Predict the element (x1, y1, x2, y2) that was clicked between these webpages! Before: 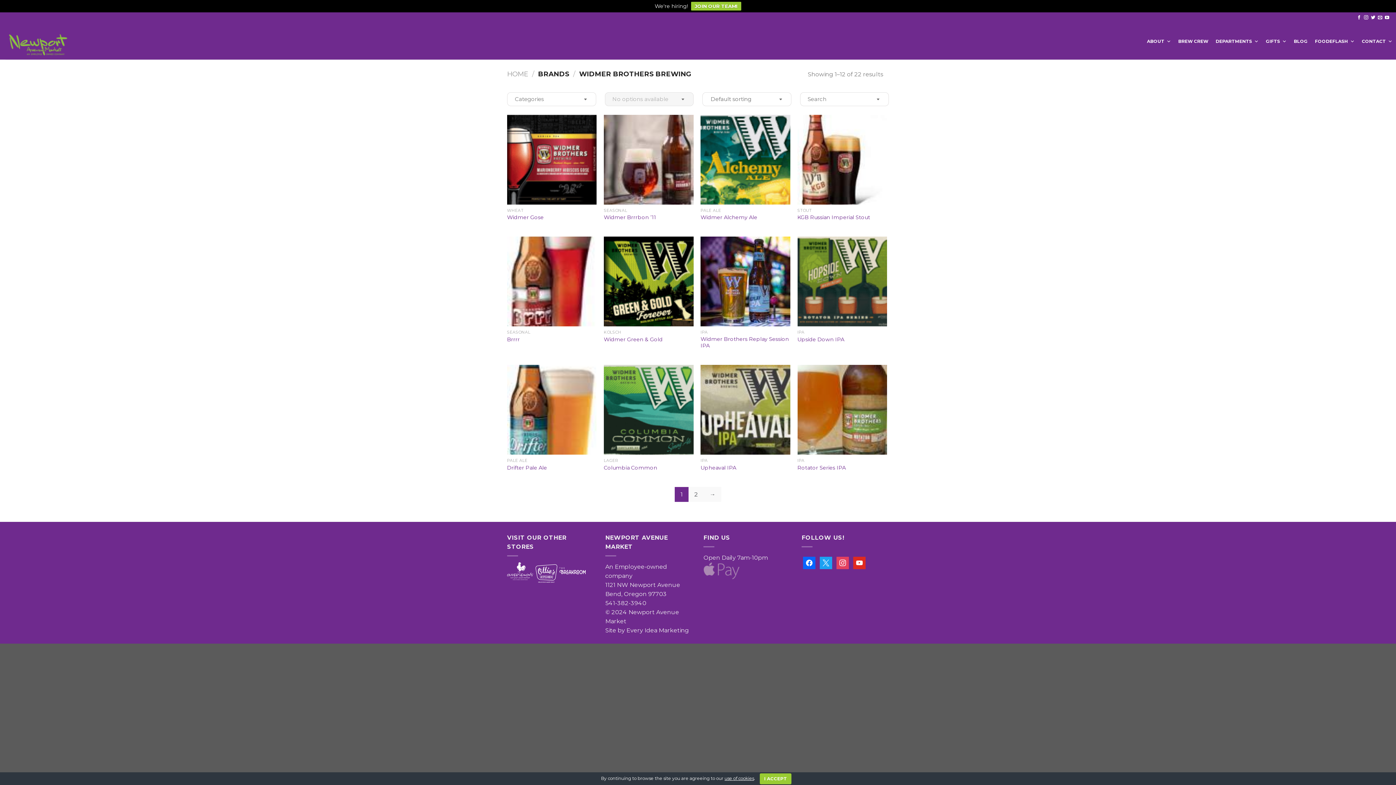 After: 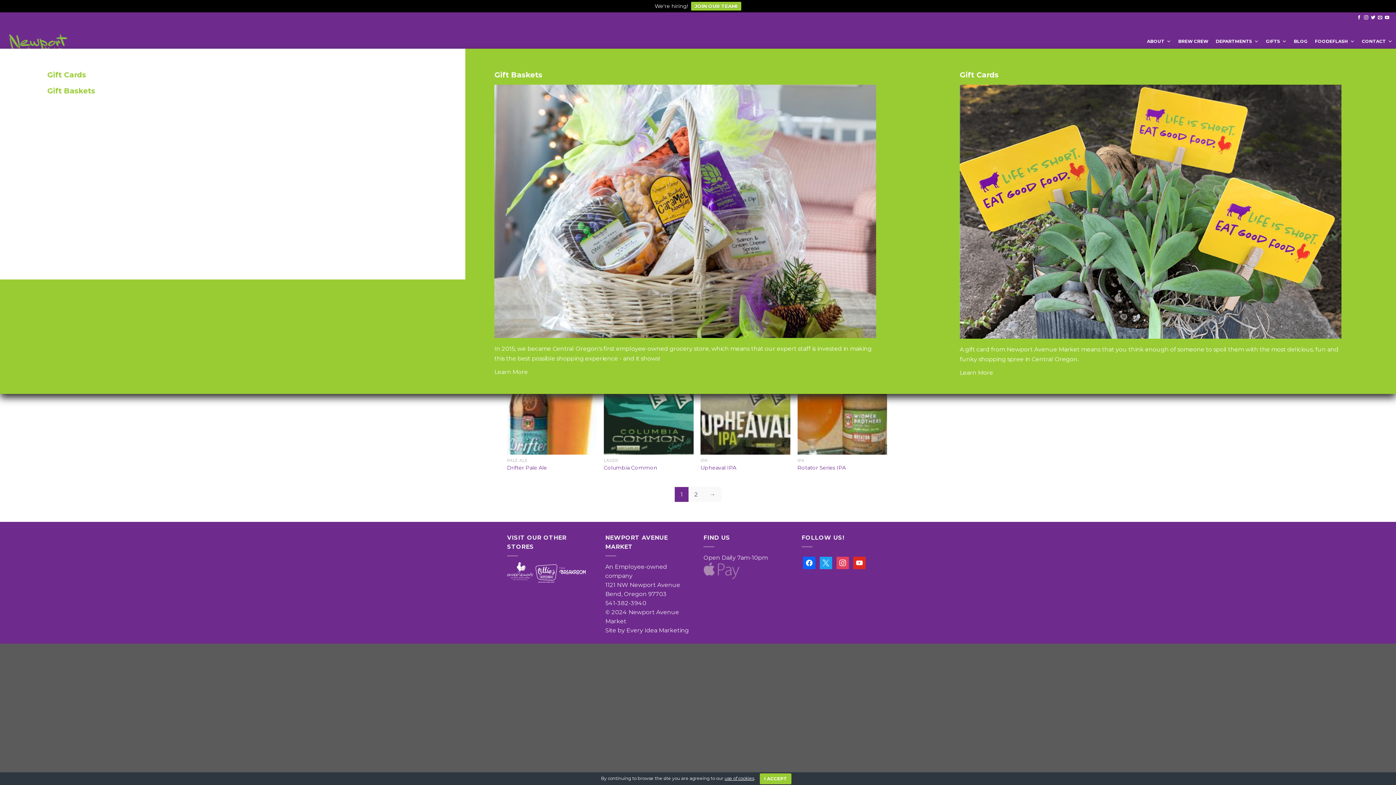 Action: bbox: (1262, 34, 1290, 48) label: GIFTS